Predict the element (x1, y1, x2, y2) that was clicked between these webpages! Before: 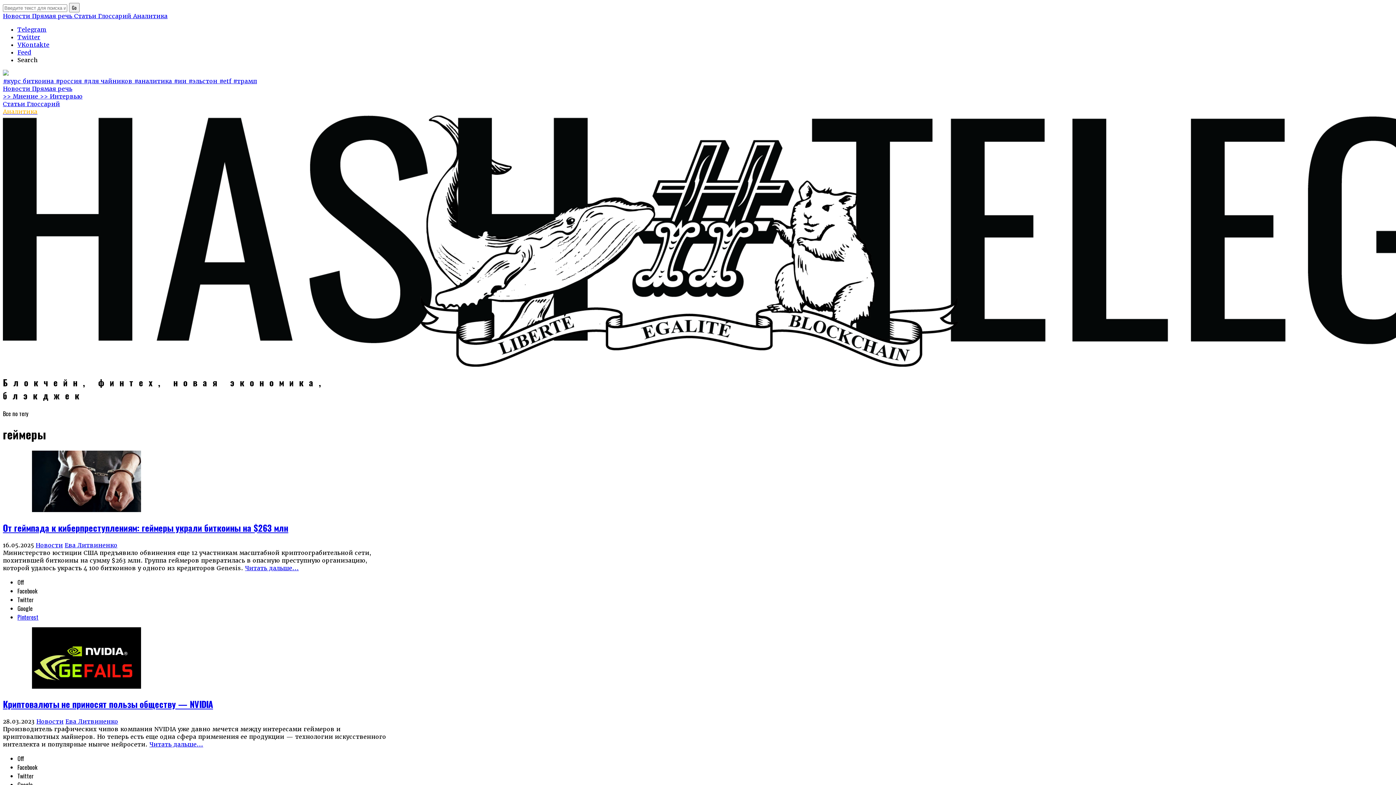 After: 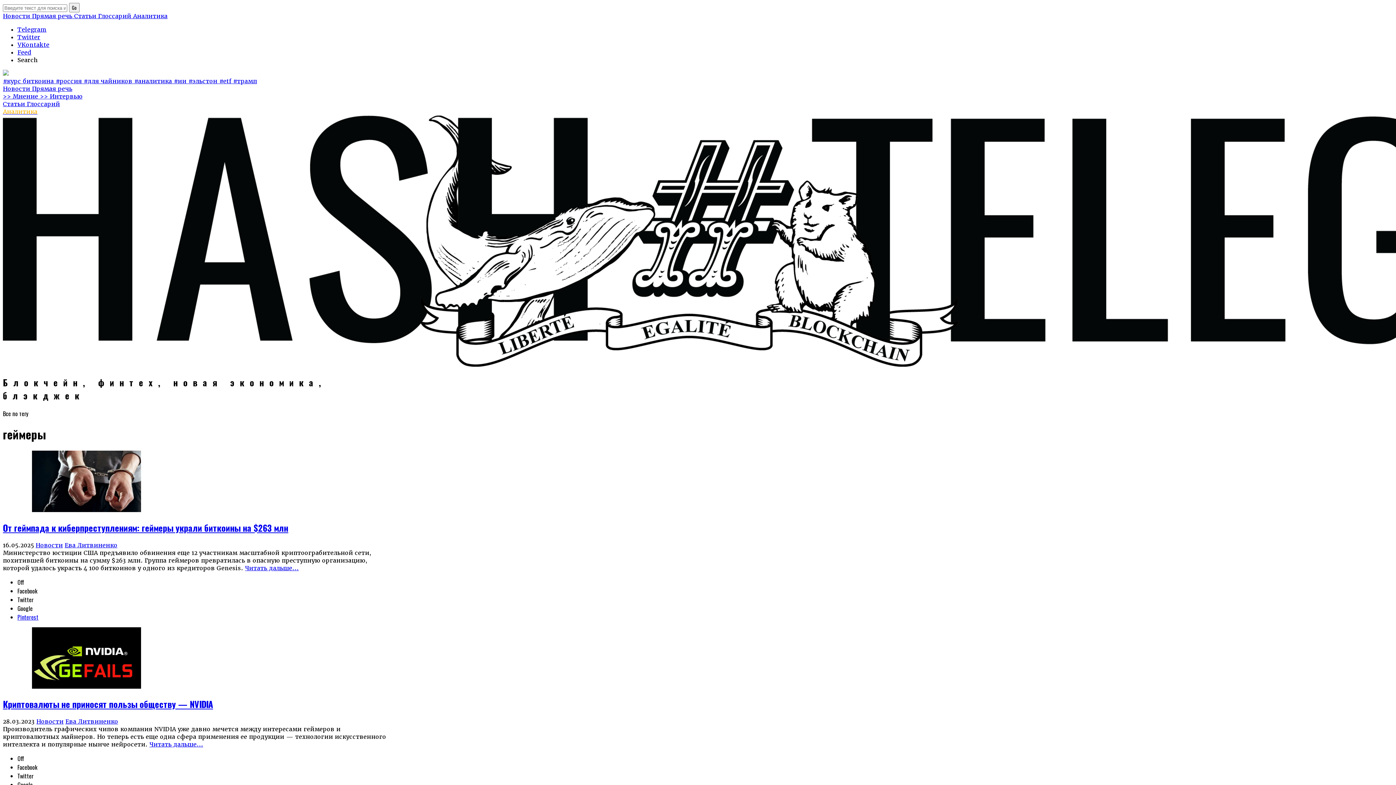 Action: bbox: (17, 772, 33, 780) label: Twitter